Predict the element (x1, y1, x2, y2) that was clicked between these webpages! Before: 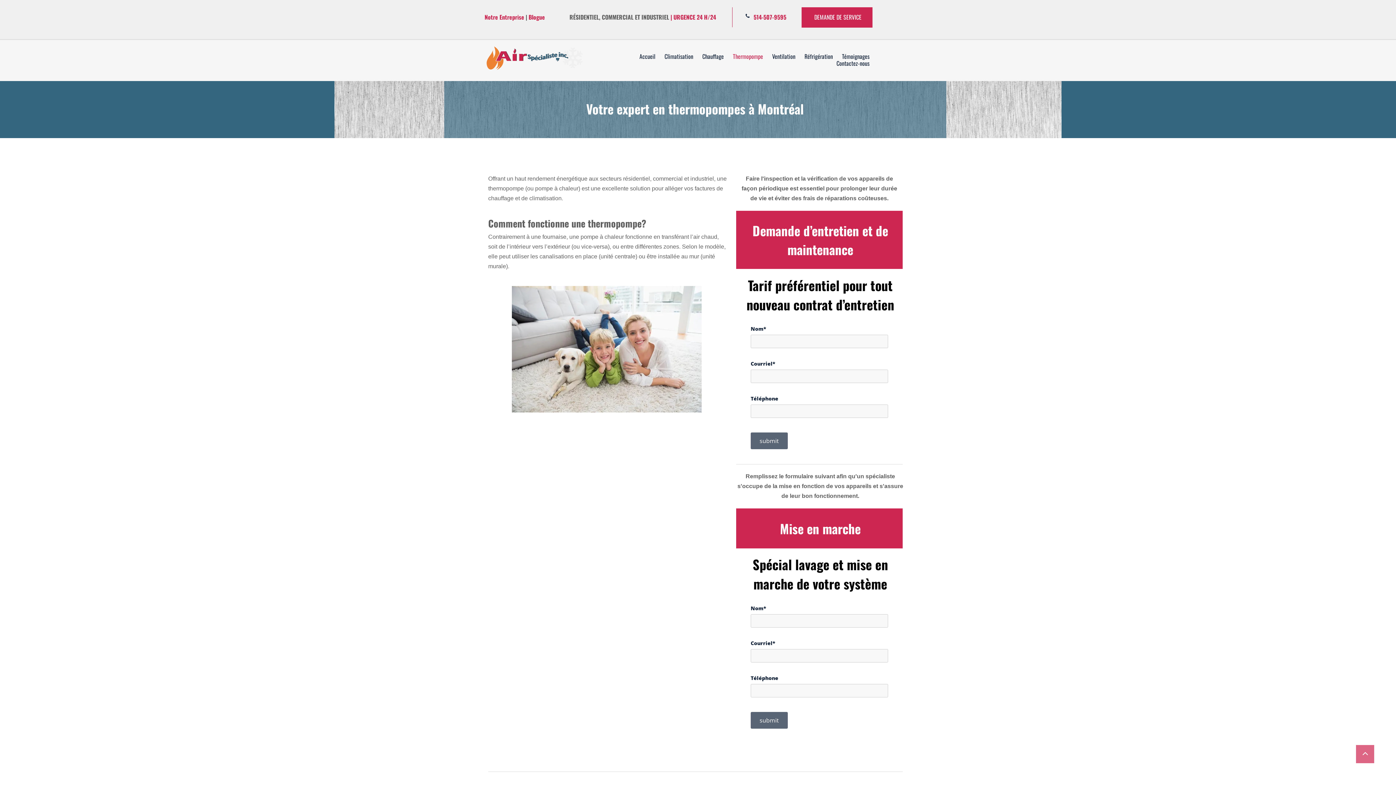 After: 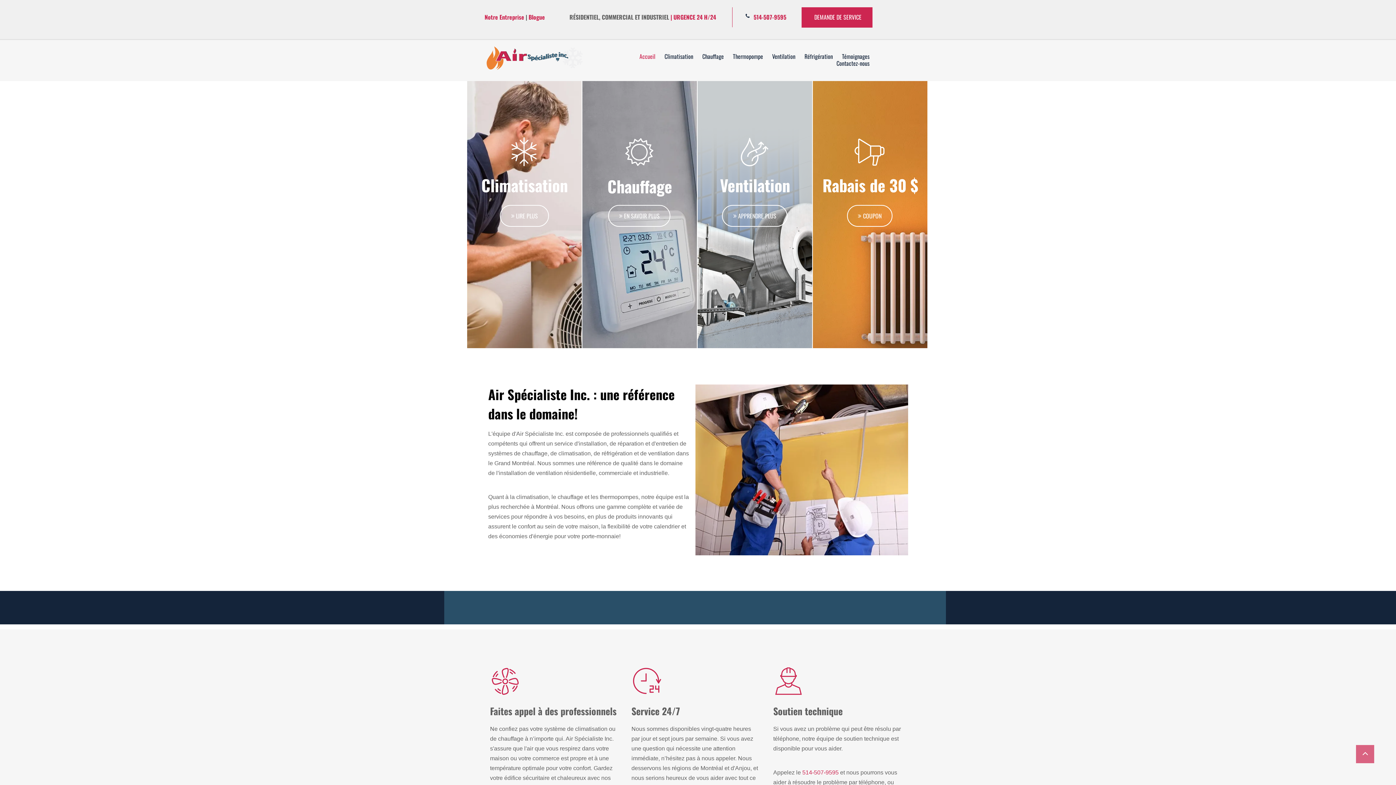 Action: bbox: (485, 42, 585, 73)